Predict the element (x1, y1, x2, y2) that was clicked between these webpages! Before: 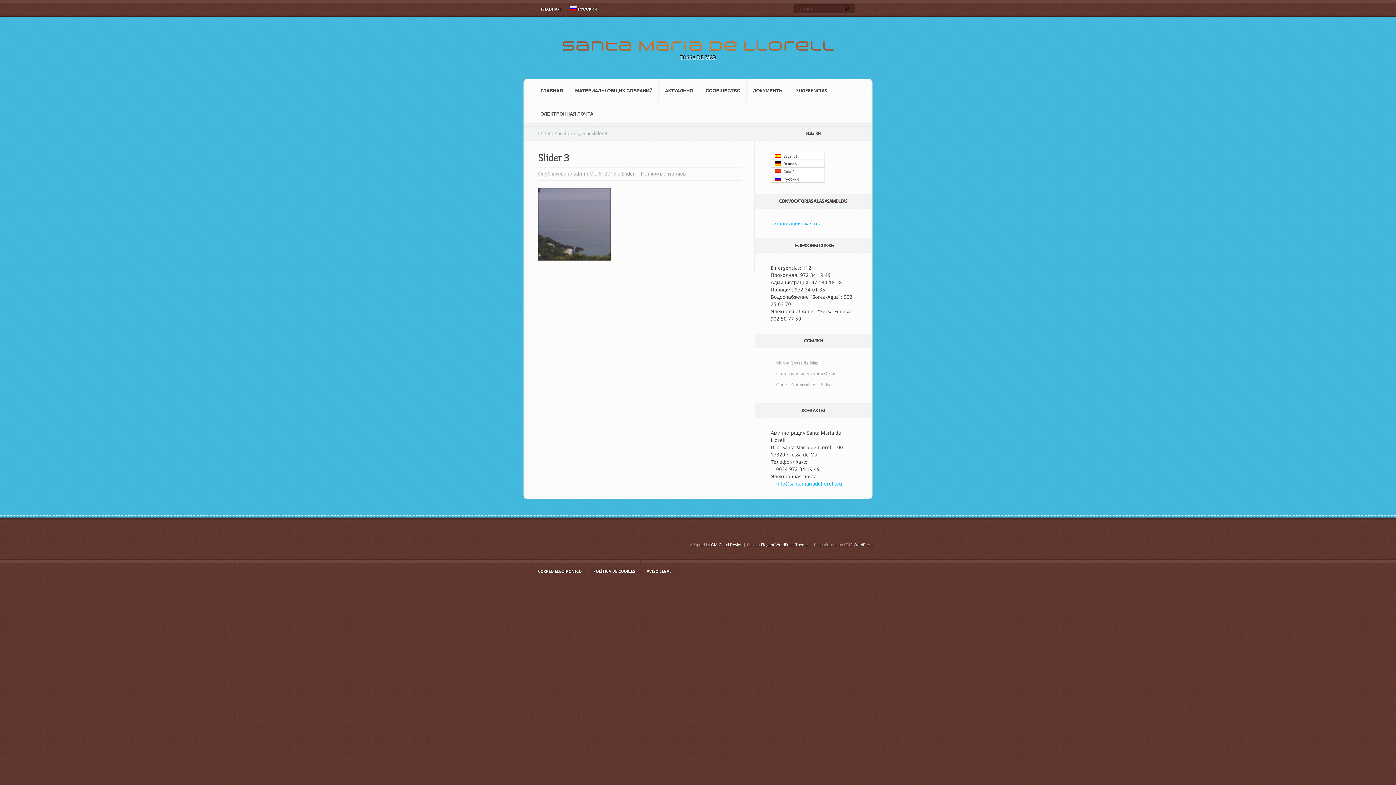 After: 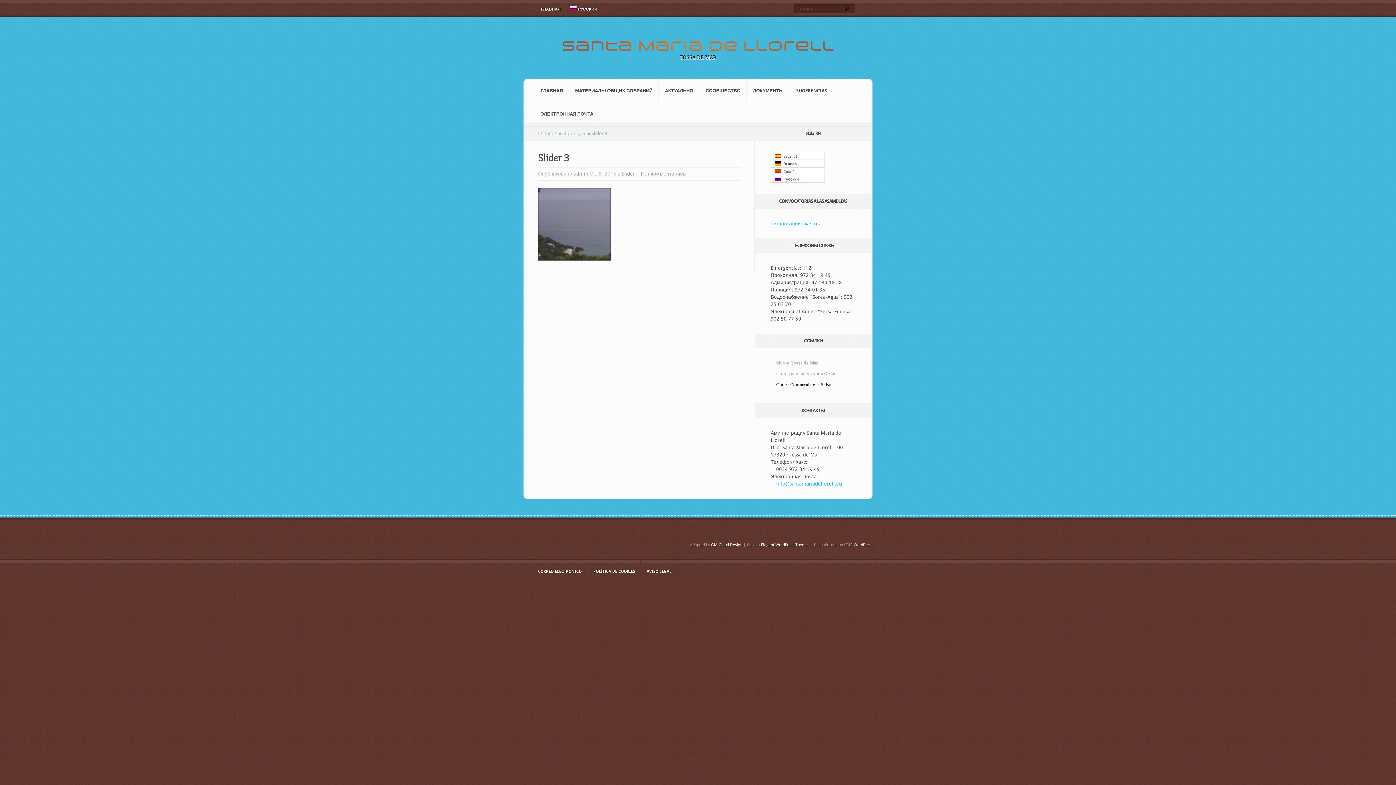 Action: label: Совет Comarcal de la Selva bbox: (776, 381, 831, 388)